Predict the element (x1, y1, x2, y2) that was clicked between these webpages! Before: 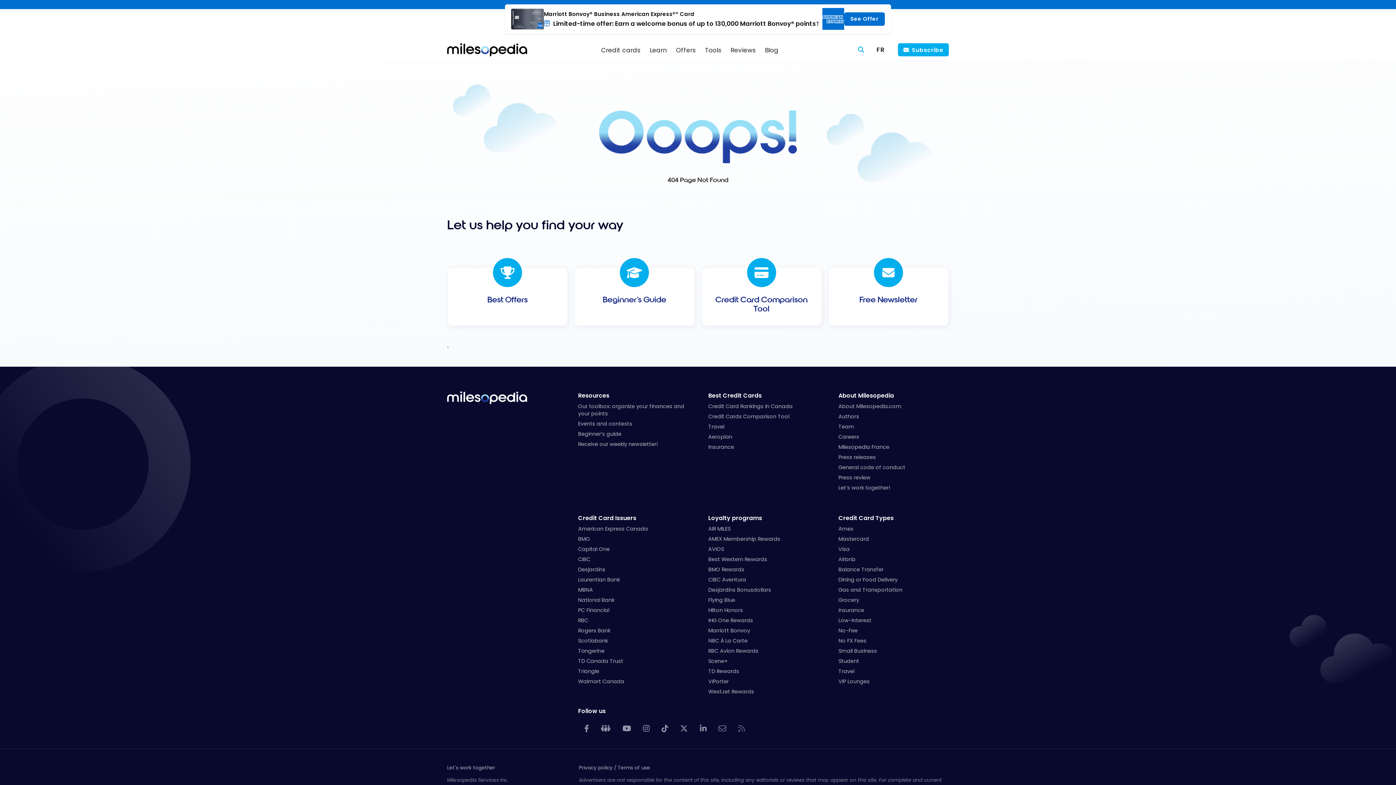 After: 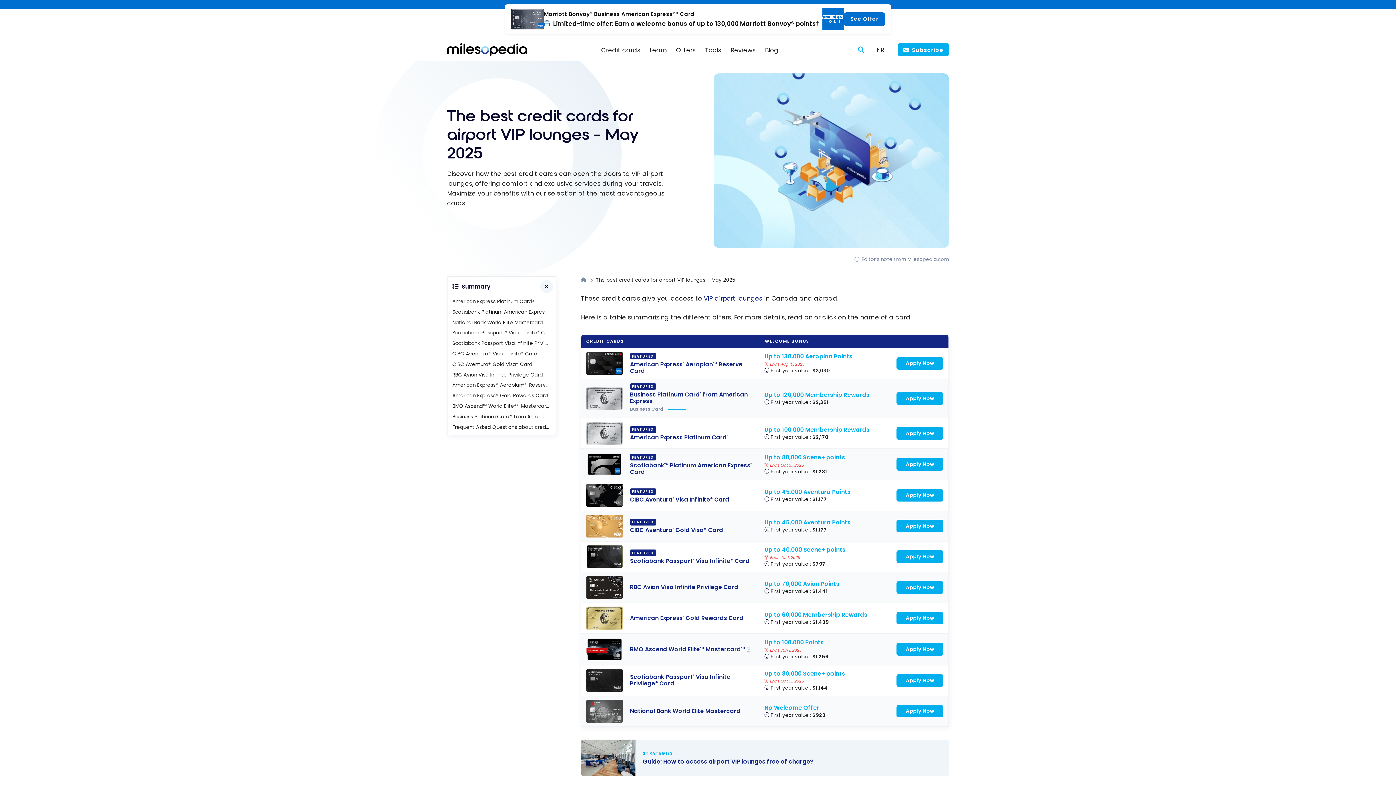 Action: label: VIP Lounges bbox: (838, 678, 949, 685)